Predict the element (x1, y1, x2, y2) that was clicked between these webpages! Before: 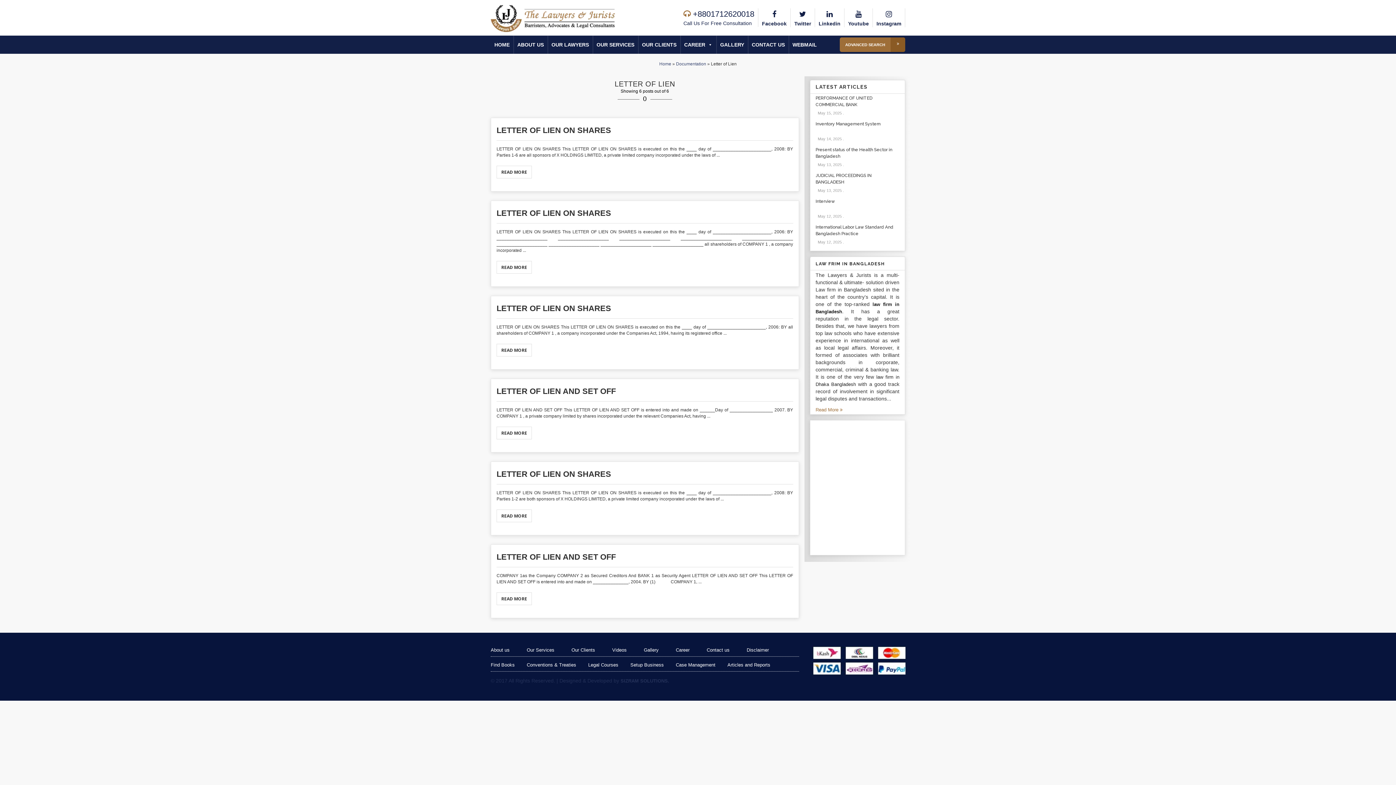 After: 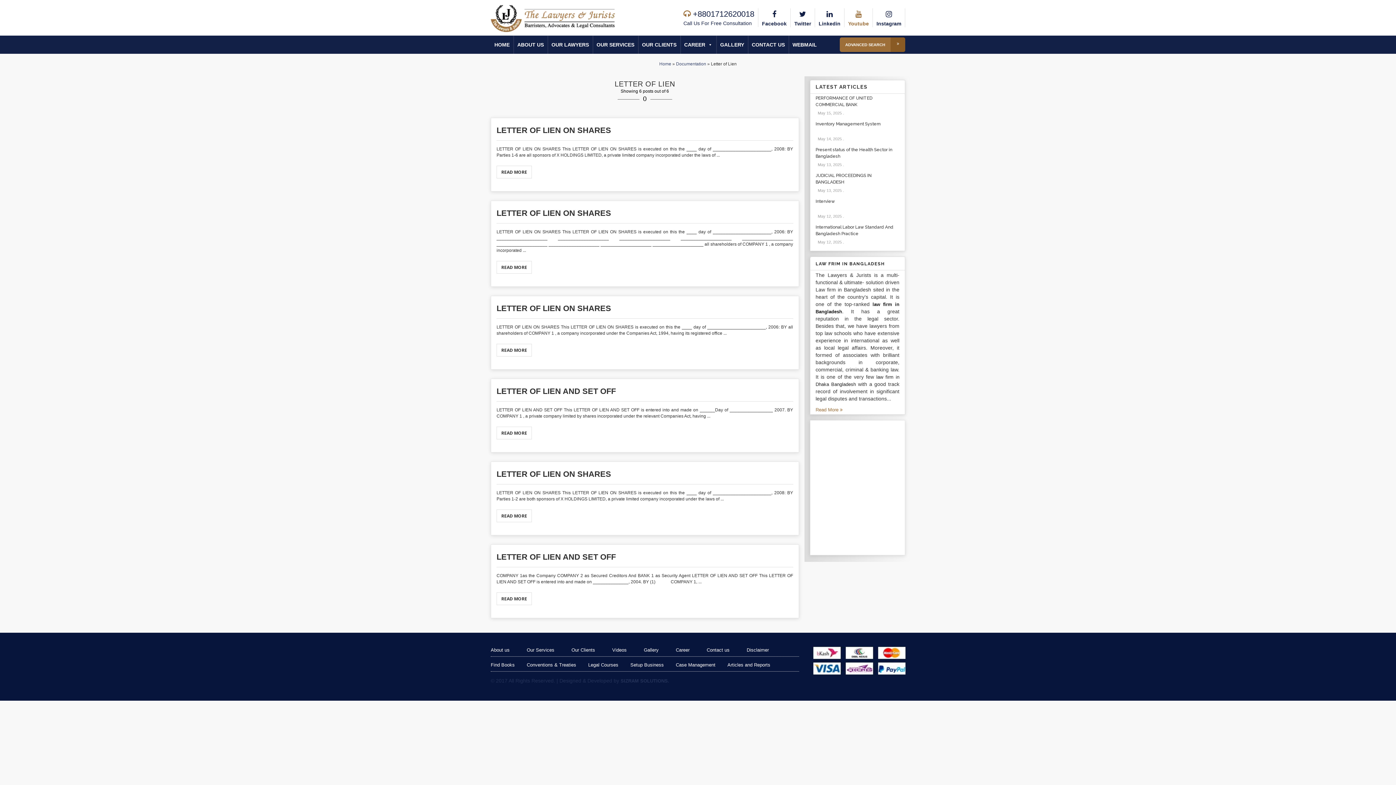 Action: label: 
Youtube bbox: (848, 8, 869, 27)